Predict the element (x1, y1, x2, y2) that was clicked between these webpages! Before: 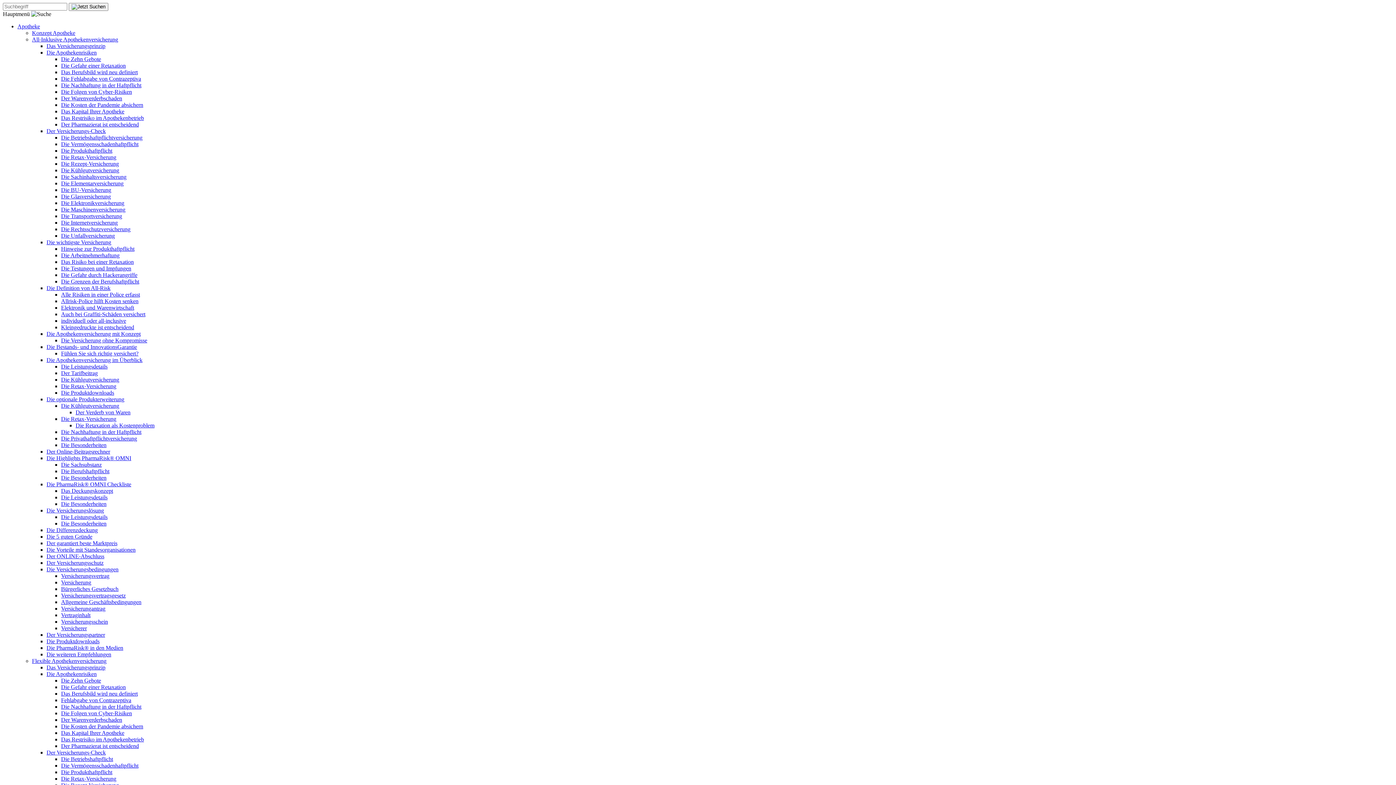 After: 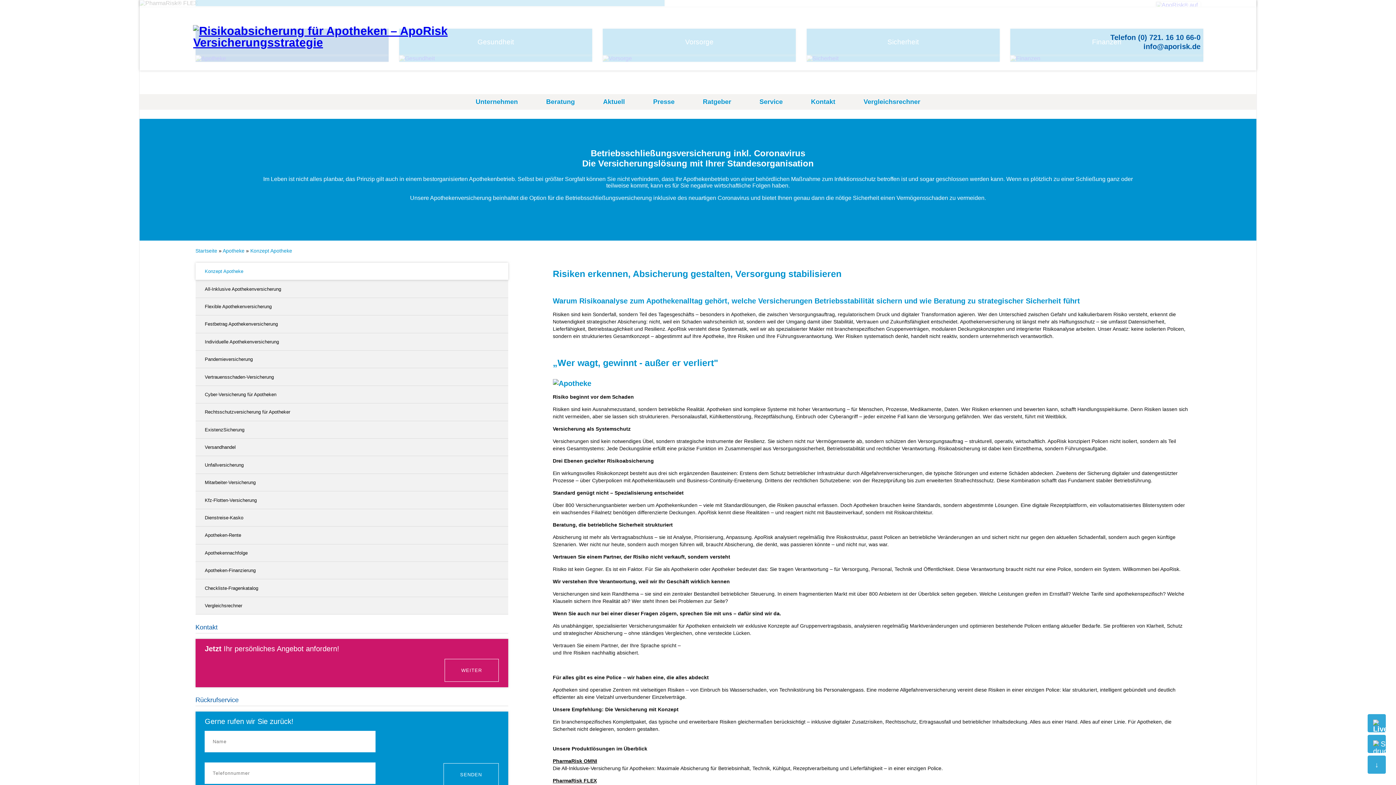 Action: label: Konzept Apotheke bbox: (32, 29, 75, 36)